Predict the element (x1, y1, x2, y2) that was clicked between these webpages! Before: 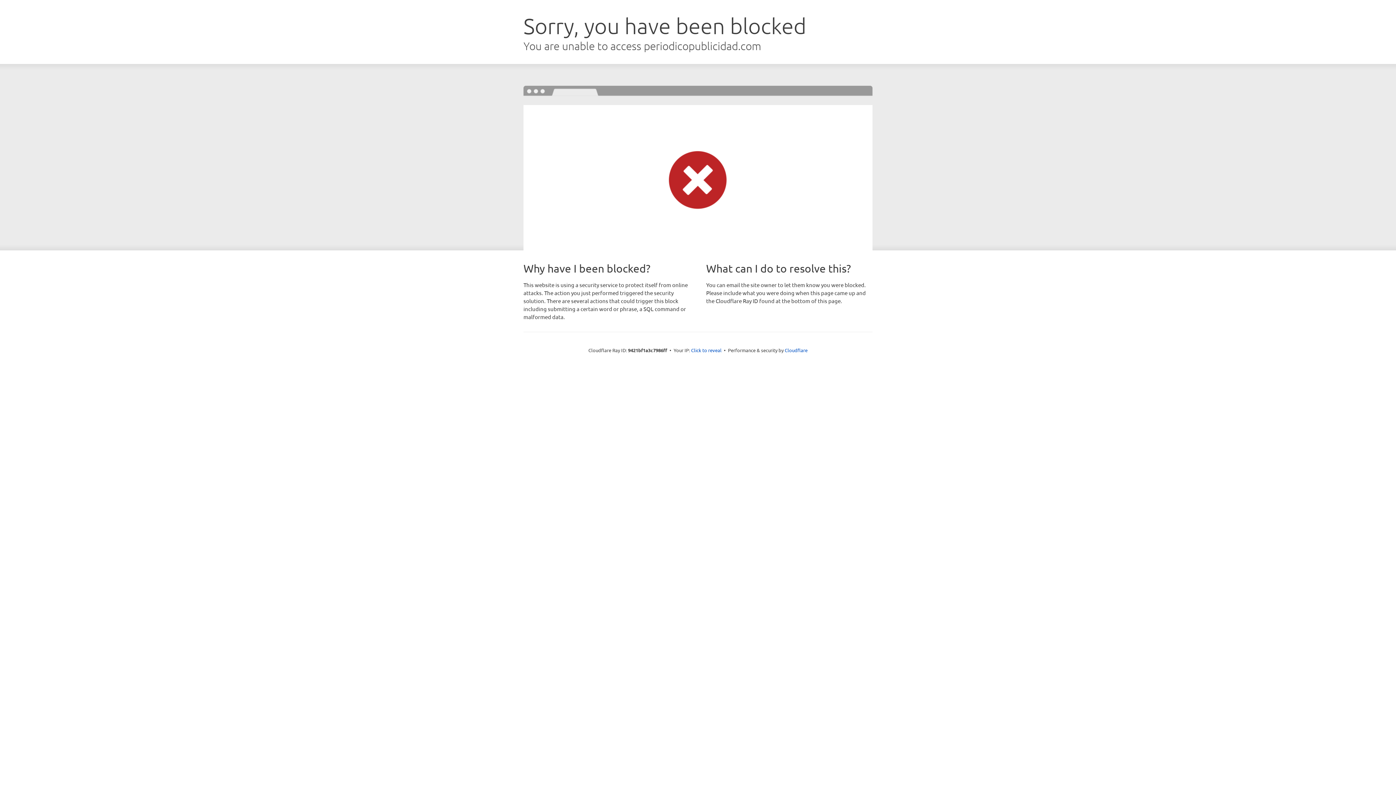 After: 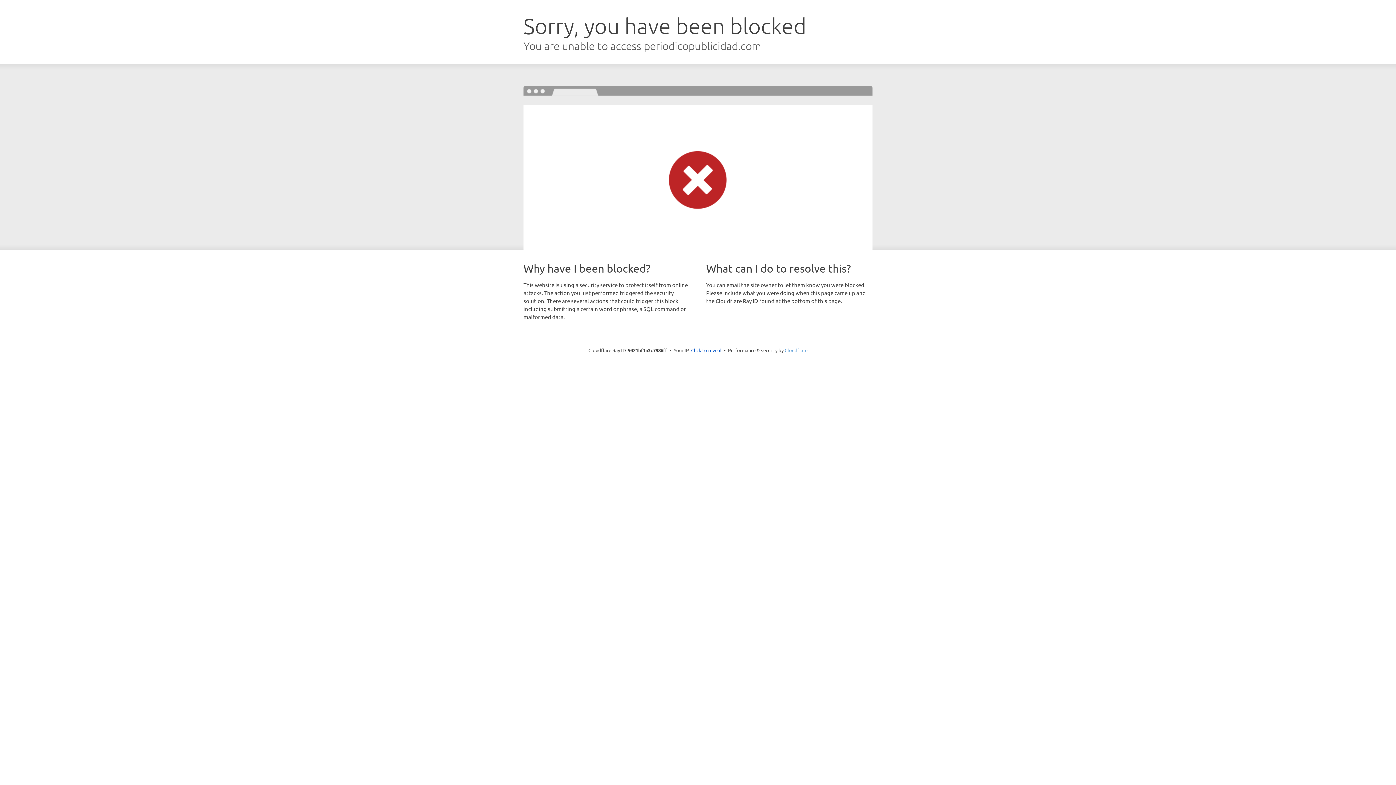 Action: bbox: (784, 347, 807, 353) label: Cloudflare